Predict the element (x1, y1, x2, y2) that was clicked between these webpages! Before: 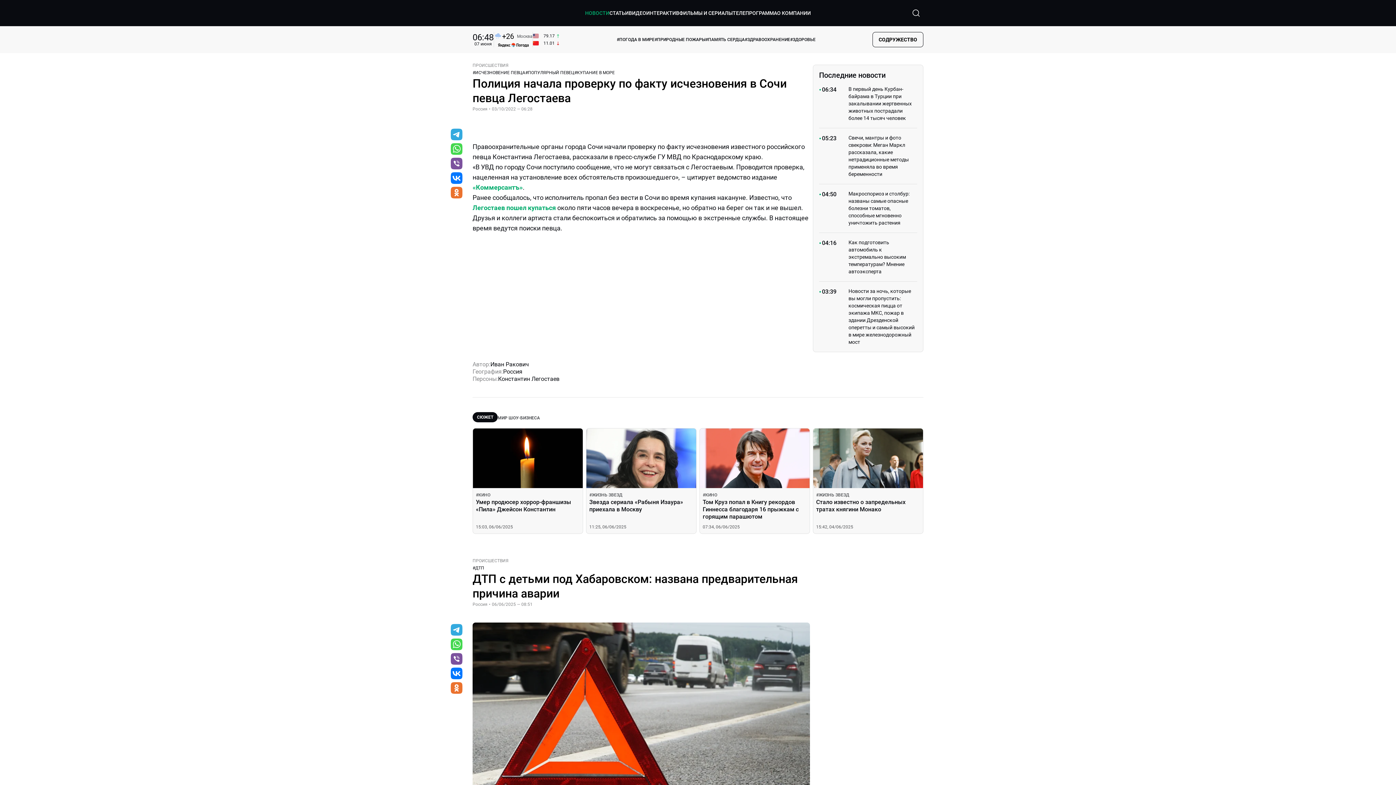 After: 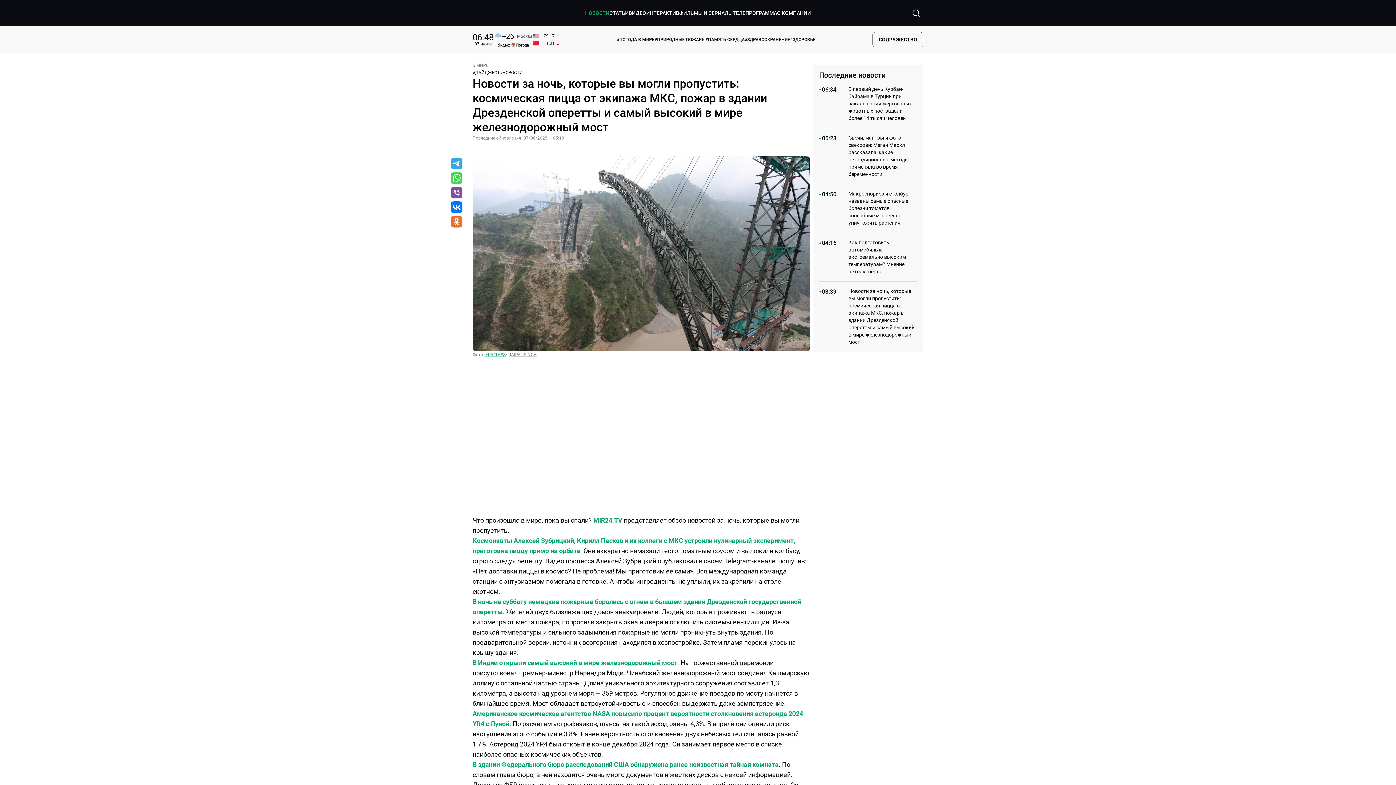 Action: label: 03:39

Новости за ночь, которые вы могли пропустить: космическая пицца от экипажа МКС, пожар в здании Дрезденской оперетты и самый высокий в мире железнодорожный мост bbox: (819, 281, 917, 346)